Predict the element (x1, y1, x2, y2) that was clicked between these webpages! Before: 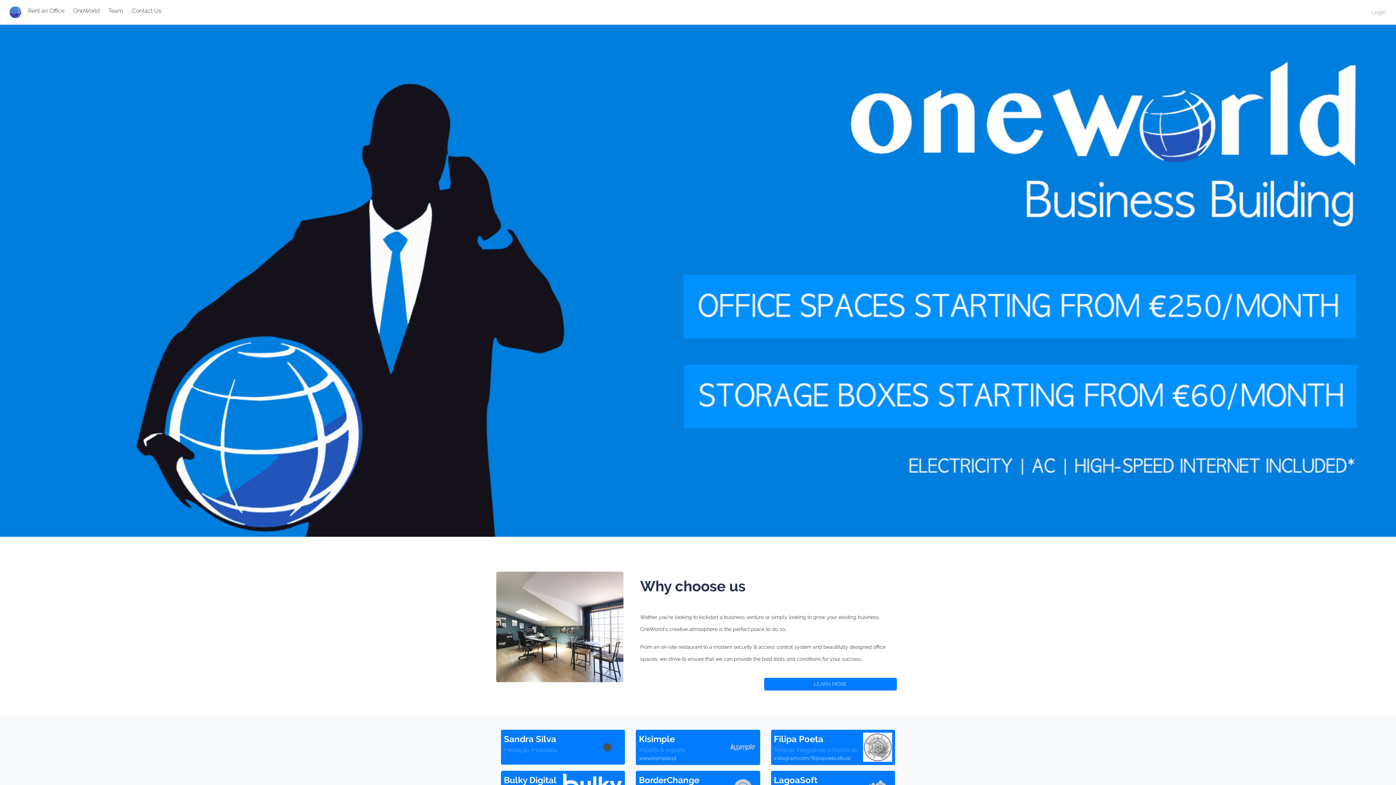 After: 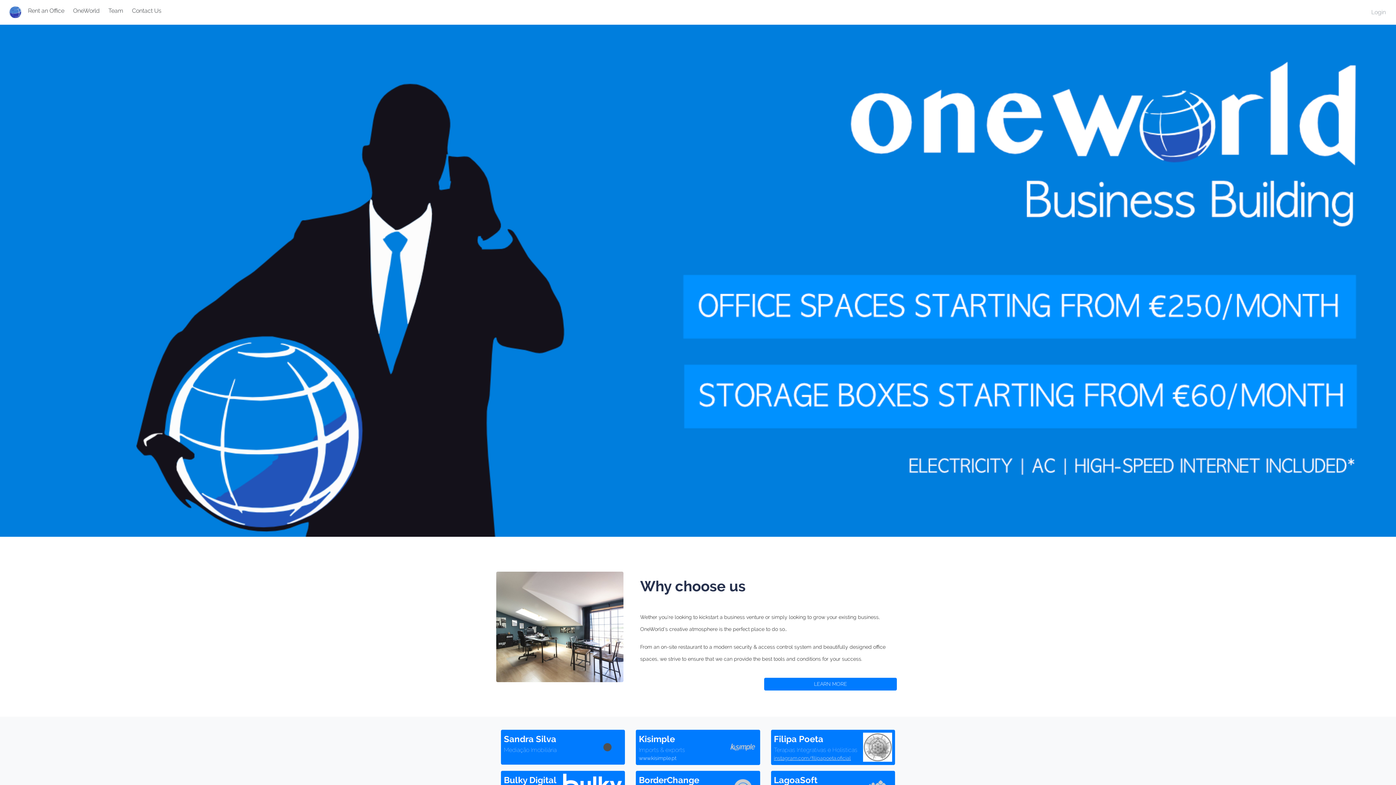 Action: label: instagram.com/filipapoeta.oficial bbox: (774, 755, 851, 761)